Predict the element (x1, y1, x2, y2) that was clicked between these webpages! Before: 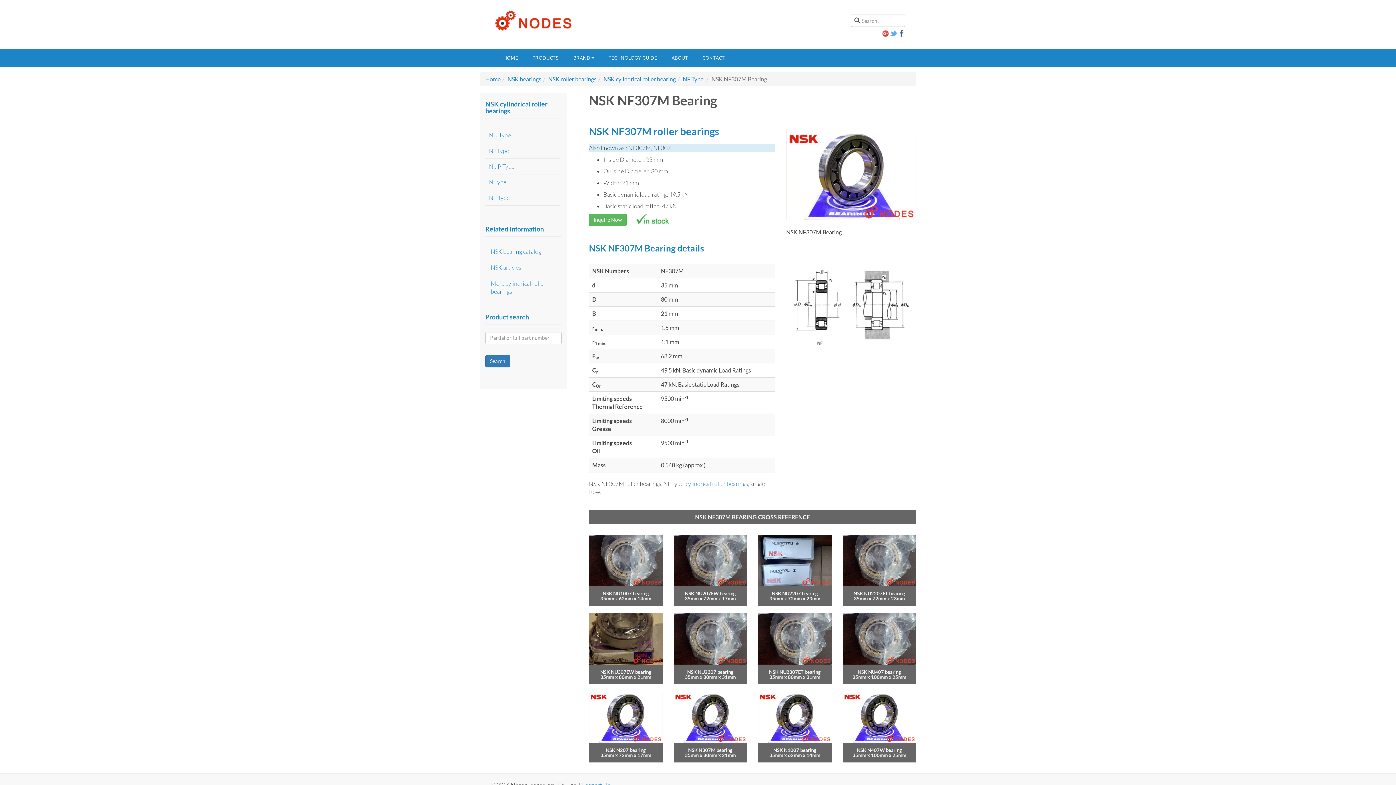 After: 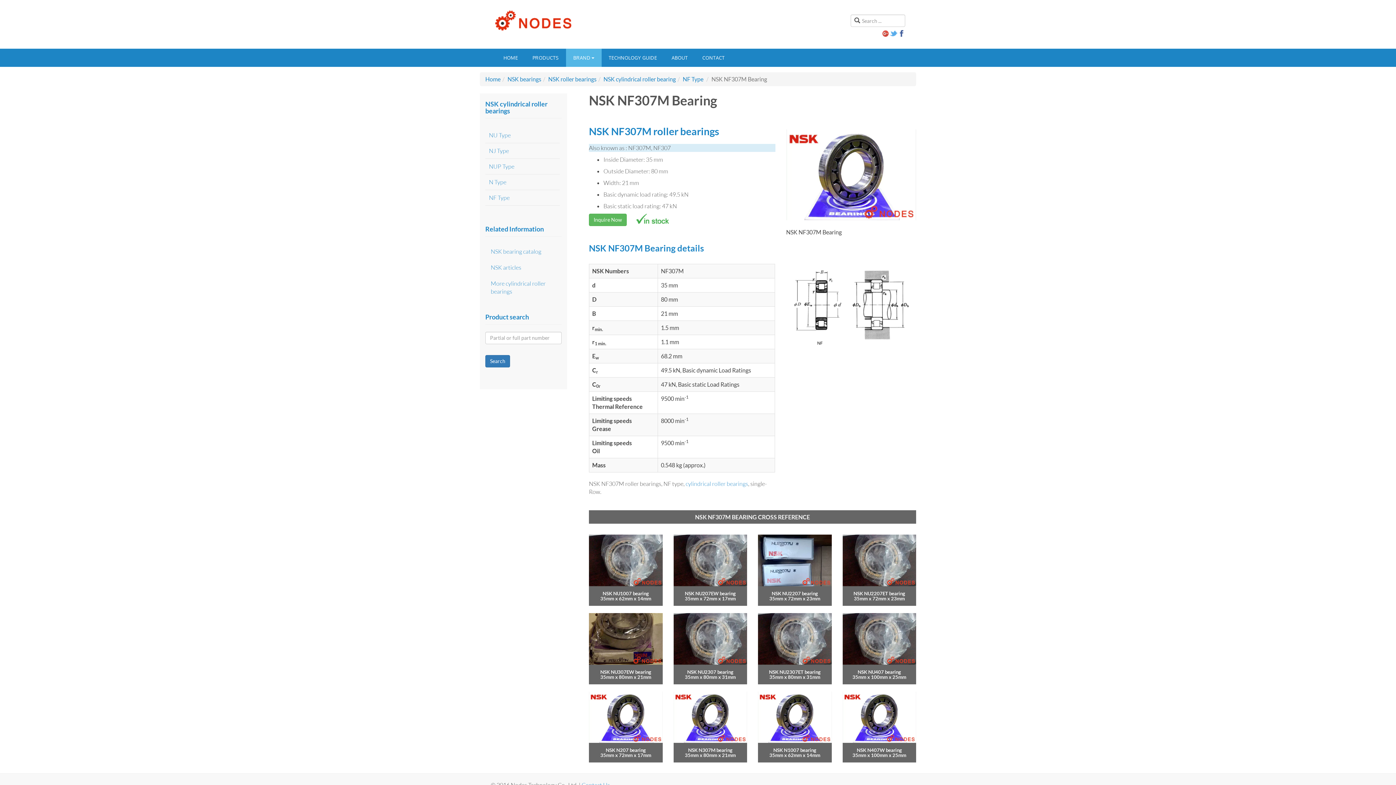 Action: bbox: (566, 48, 601, 66) label: BRAND